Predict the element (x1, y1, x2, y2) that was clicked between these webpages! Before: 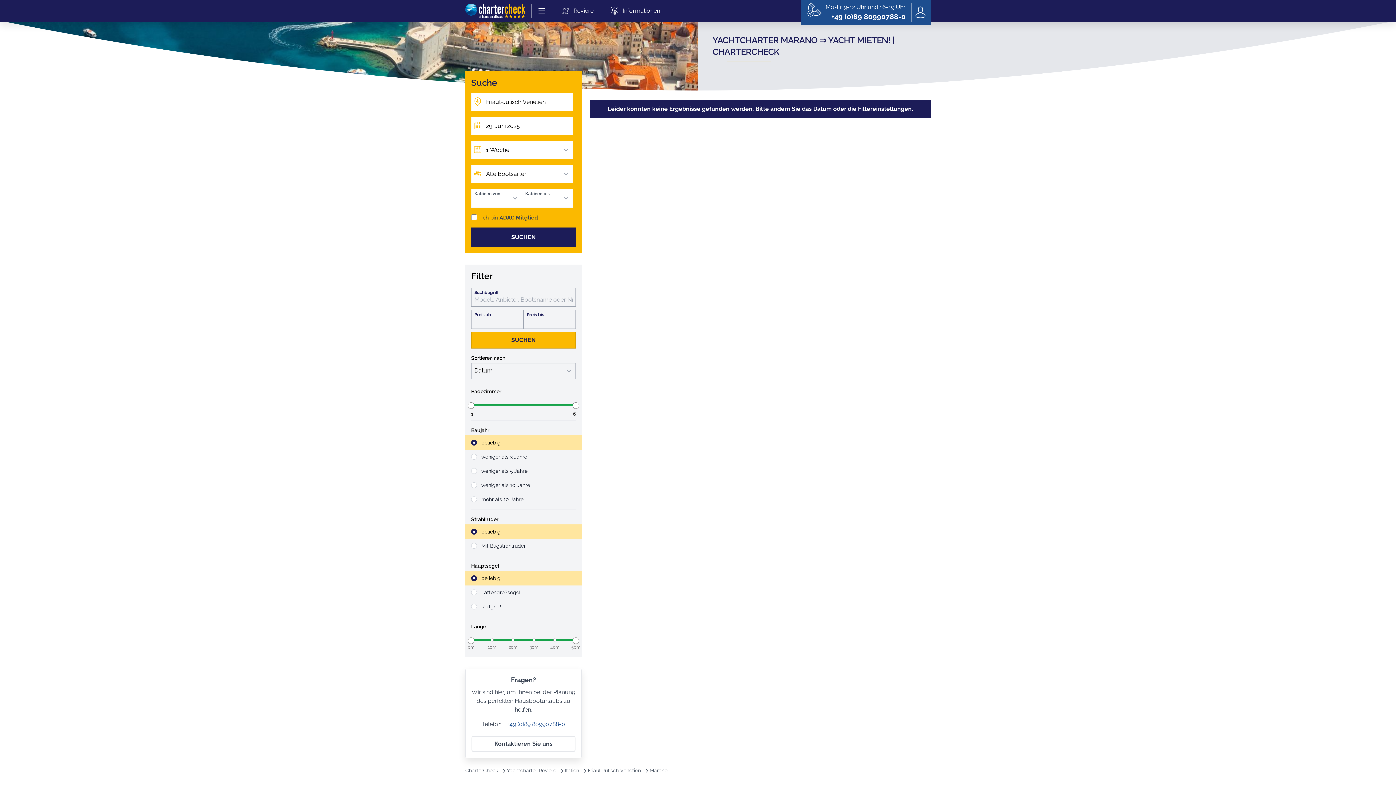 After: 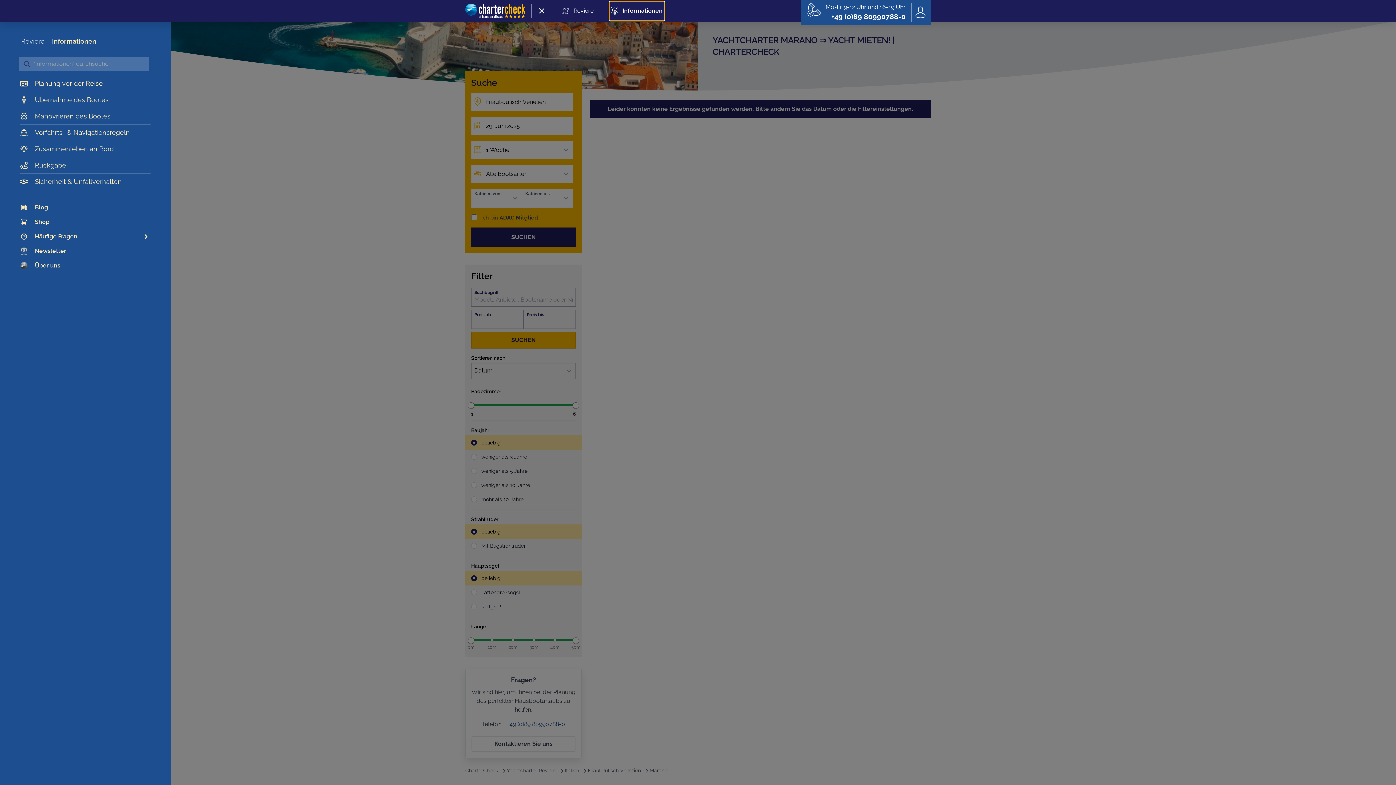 Action: label: Informationen bbox: (609, 1, 661, 20)